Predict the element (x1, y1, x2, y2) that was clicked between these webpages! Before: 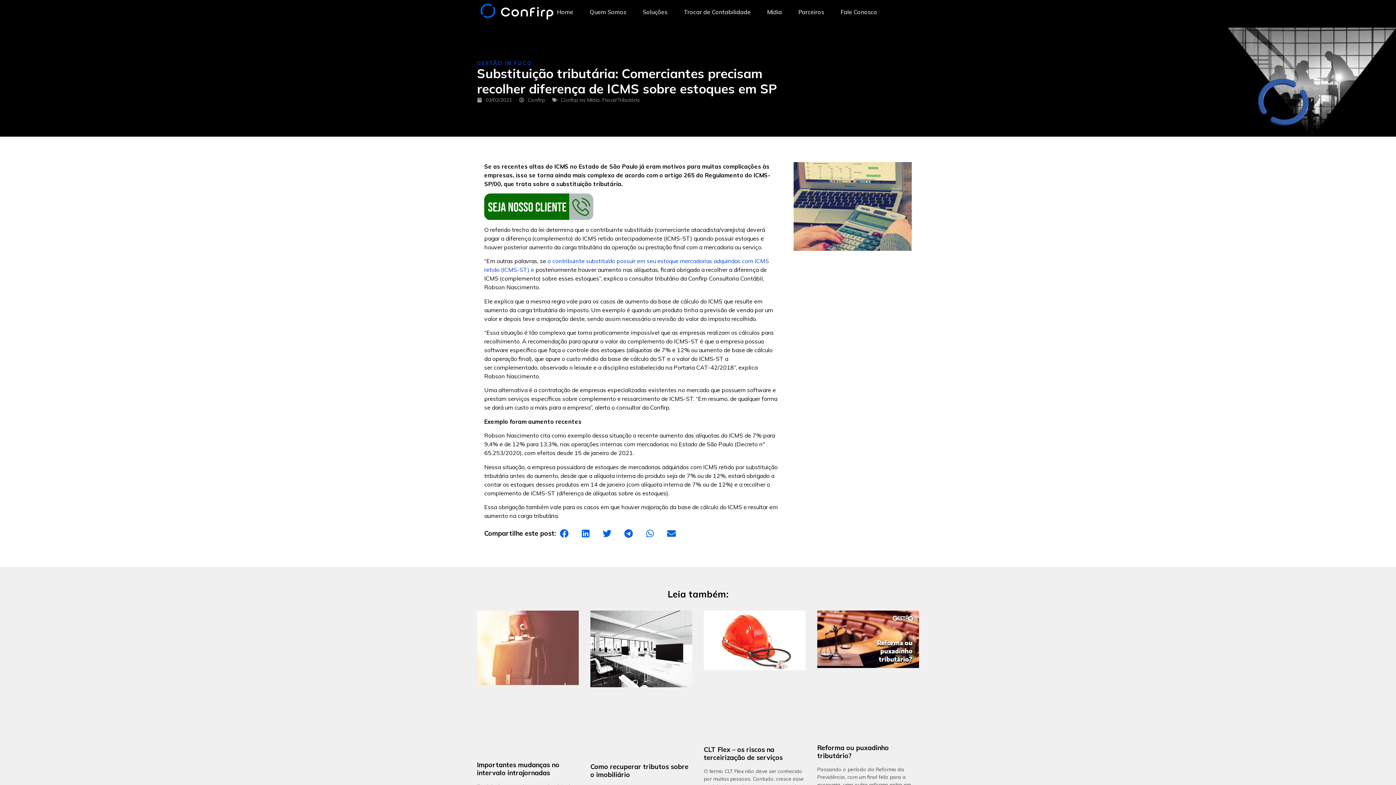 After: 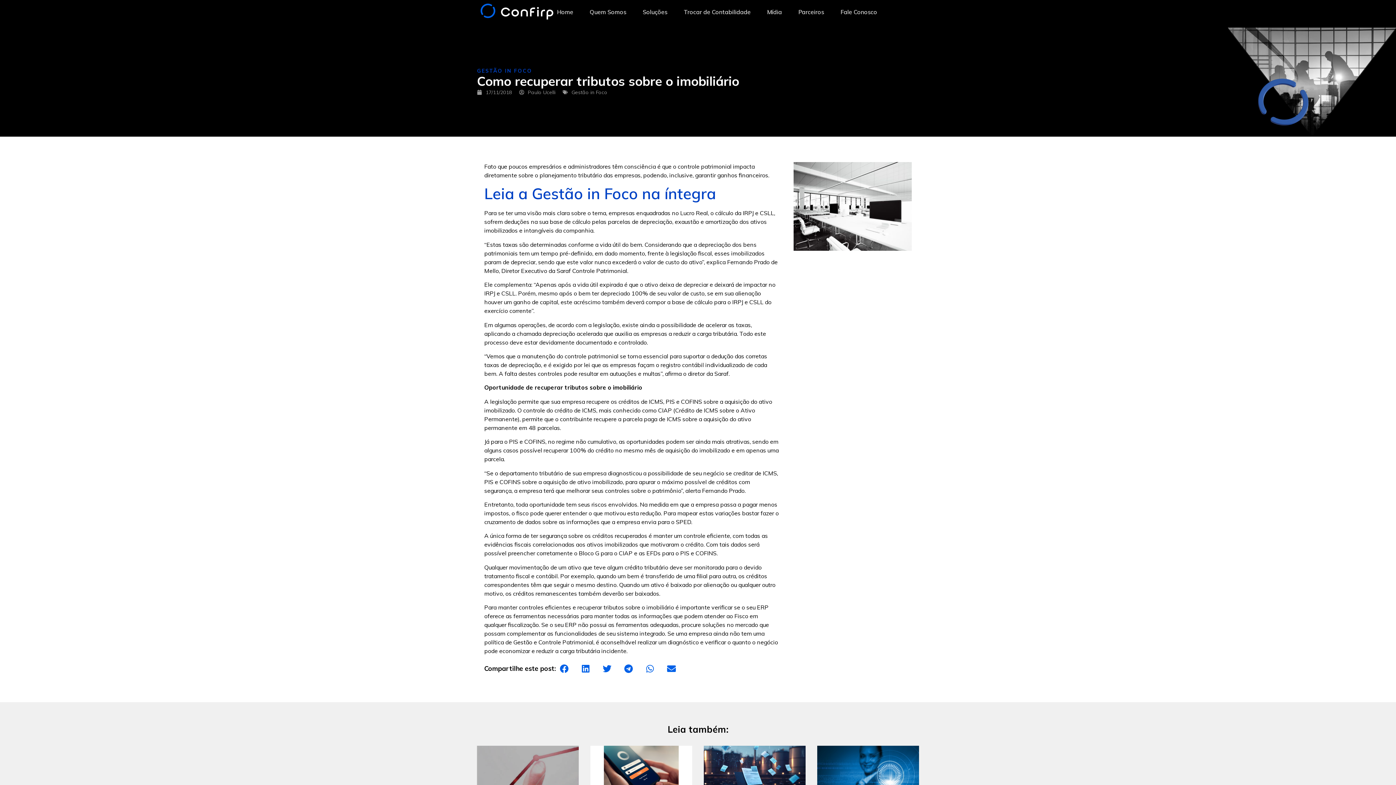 Action: bbox: (590, 611, 692, 754)